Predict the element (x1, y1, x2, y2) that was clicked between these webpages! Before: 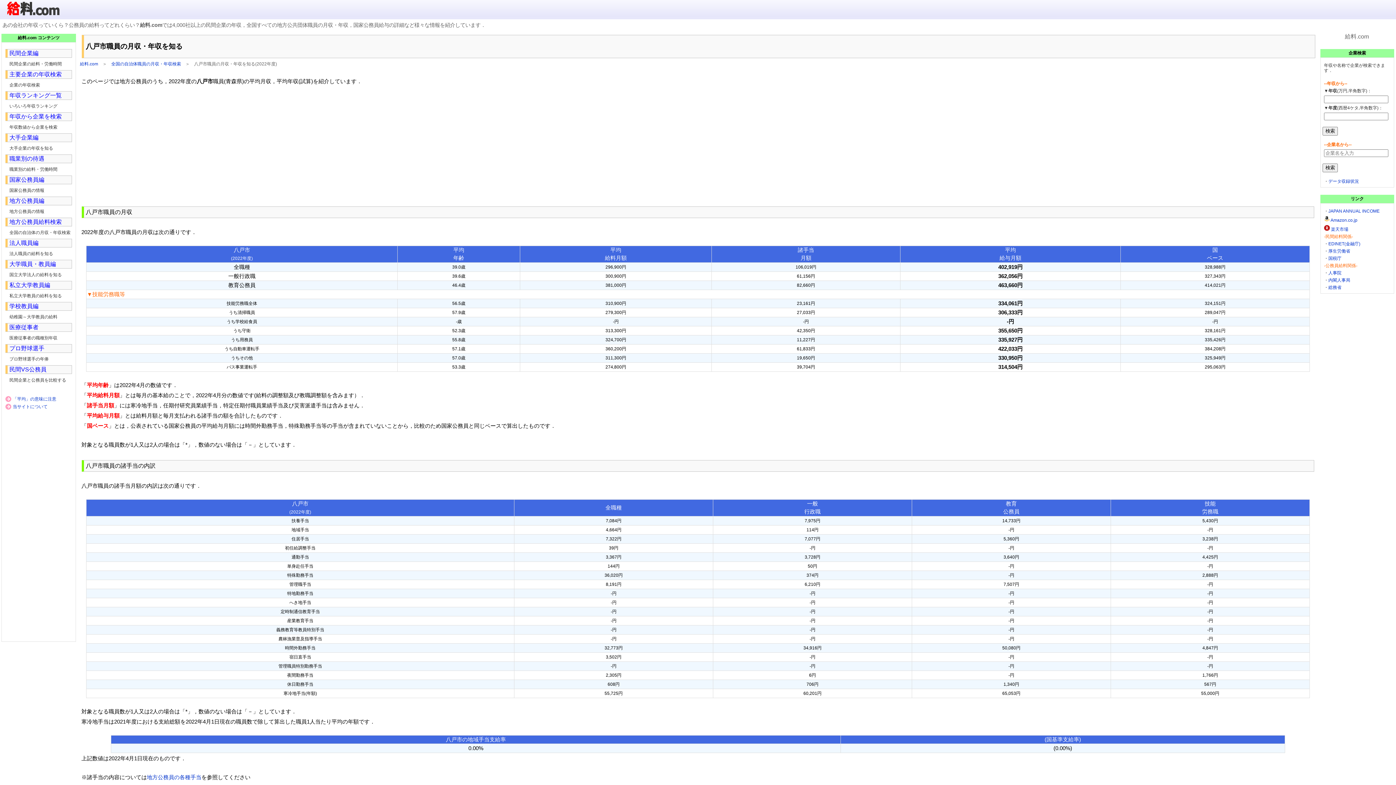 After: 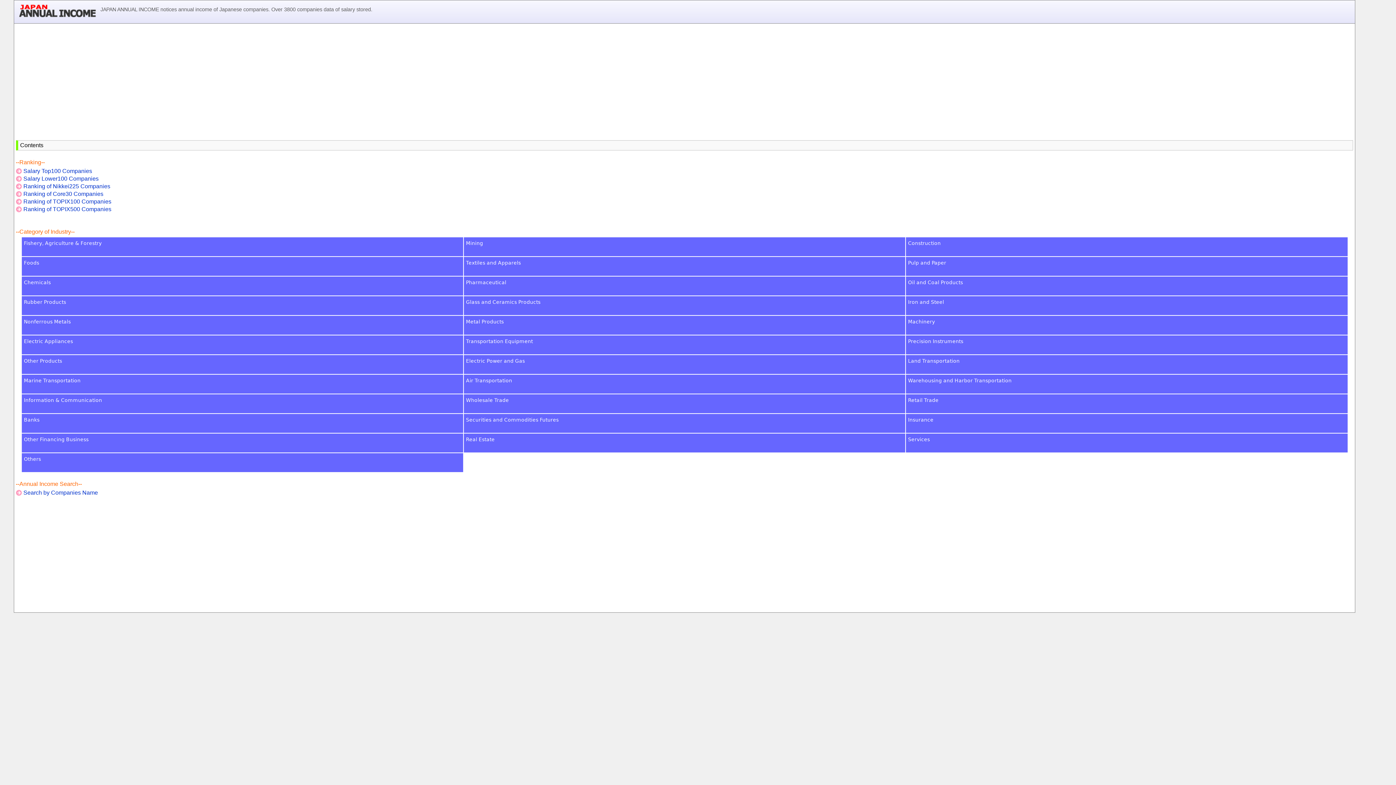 Action: label: JAPAN ANNUAL INCOME bbox: (1328, 208, 1380, 213)